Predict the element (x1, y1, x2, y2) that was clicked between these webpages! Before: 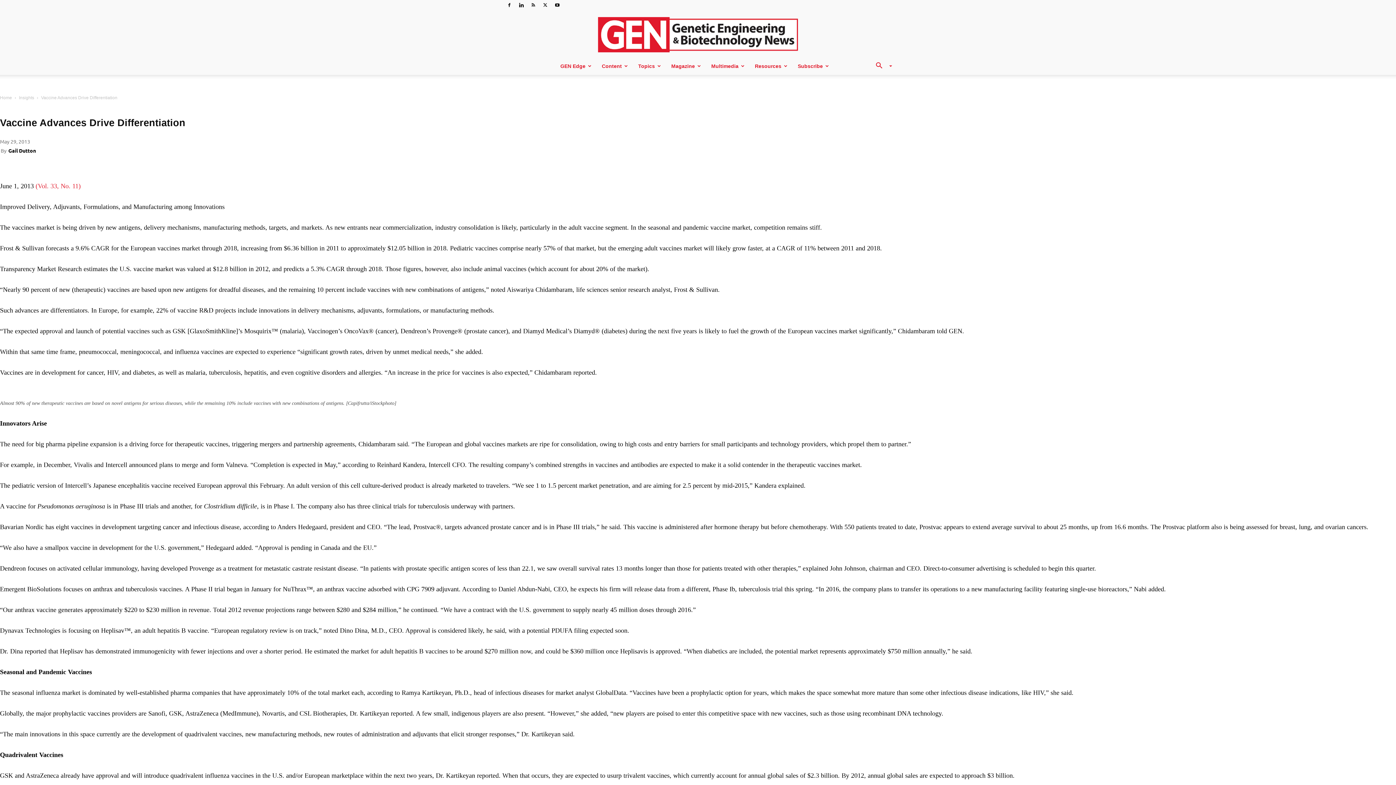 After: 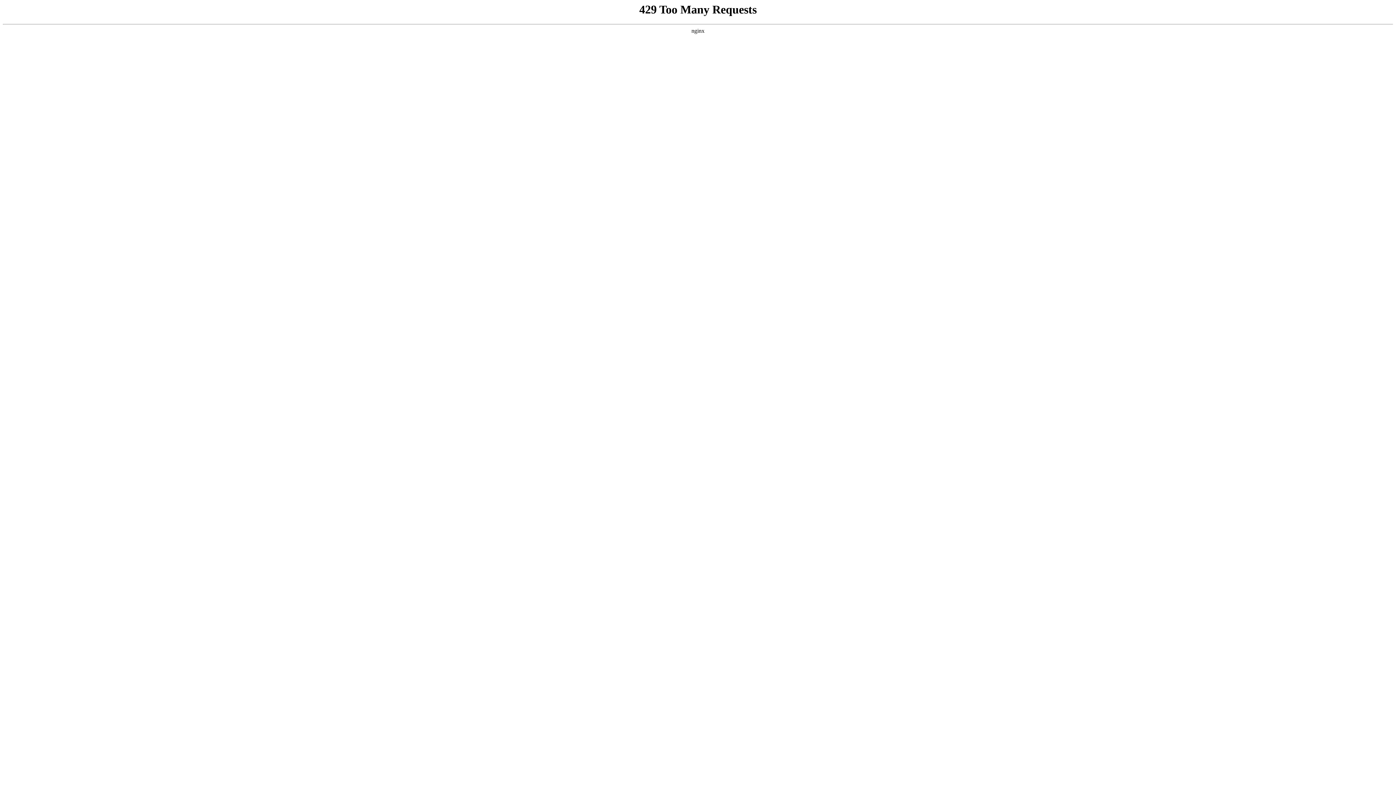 Action: bbox: (8, 147, 36, 153) label: Gail Dutton